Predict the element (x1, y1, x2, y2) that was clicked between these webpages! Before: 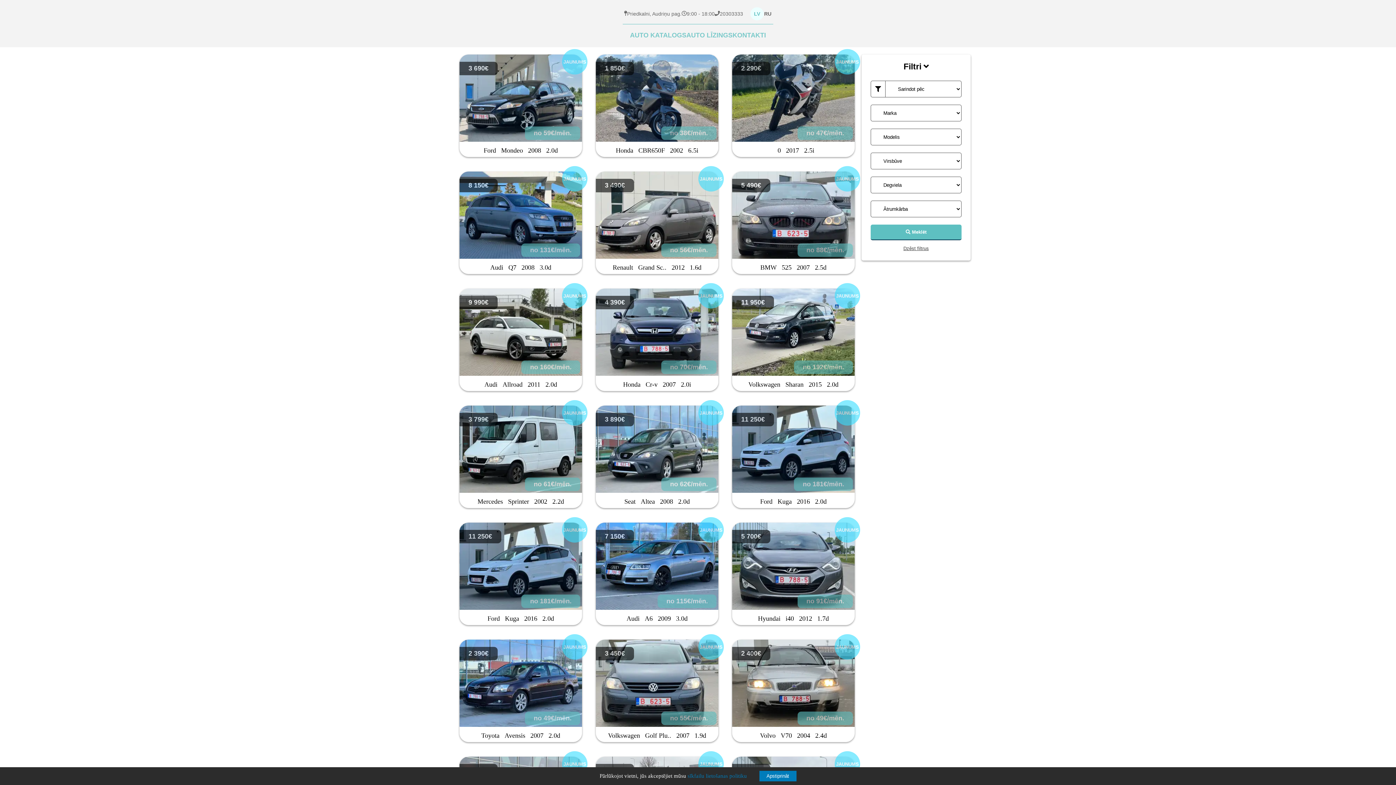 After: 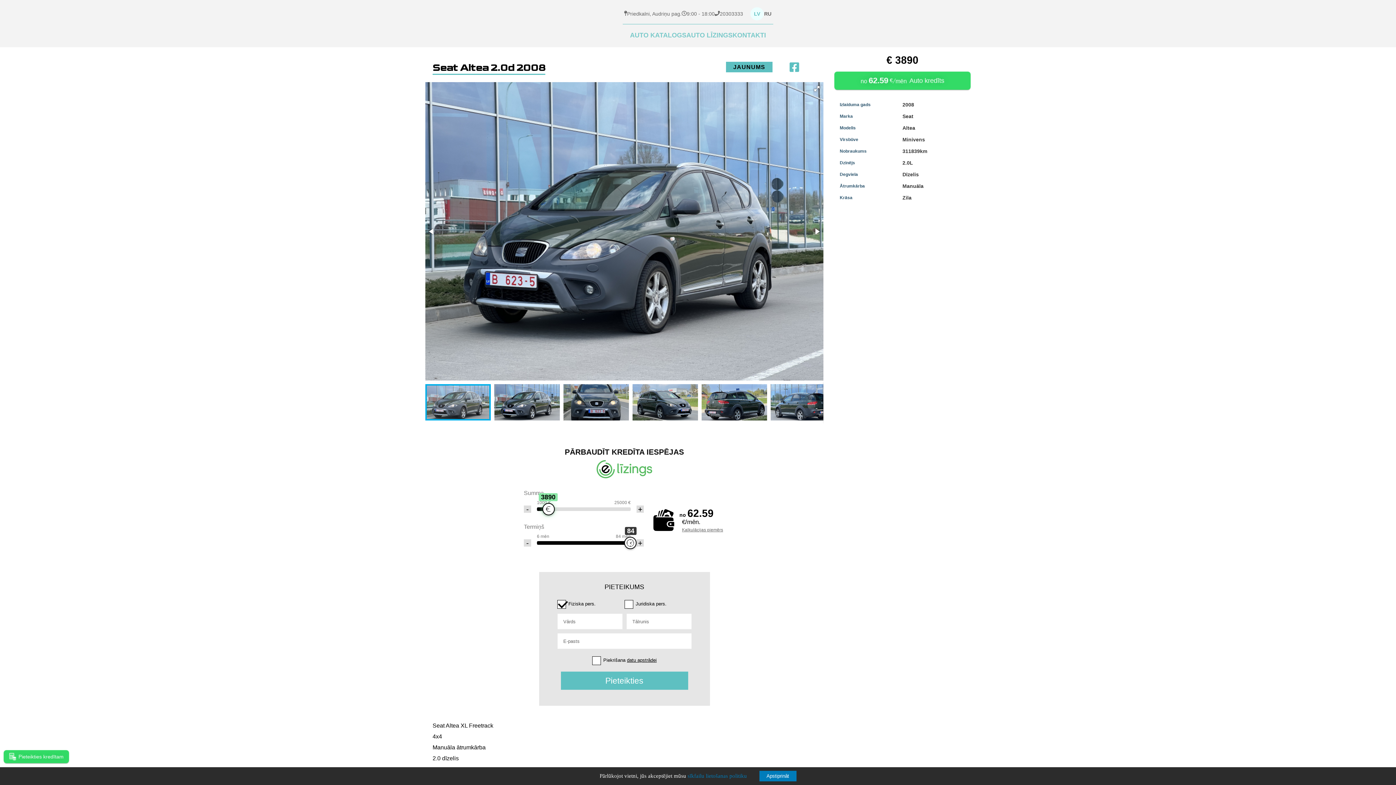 Action: bbox: (595, 405, 718, 508) label: 3 890€
no 62€/mēn.
JAUNUMS
Seat Altea 2008 2.0d